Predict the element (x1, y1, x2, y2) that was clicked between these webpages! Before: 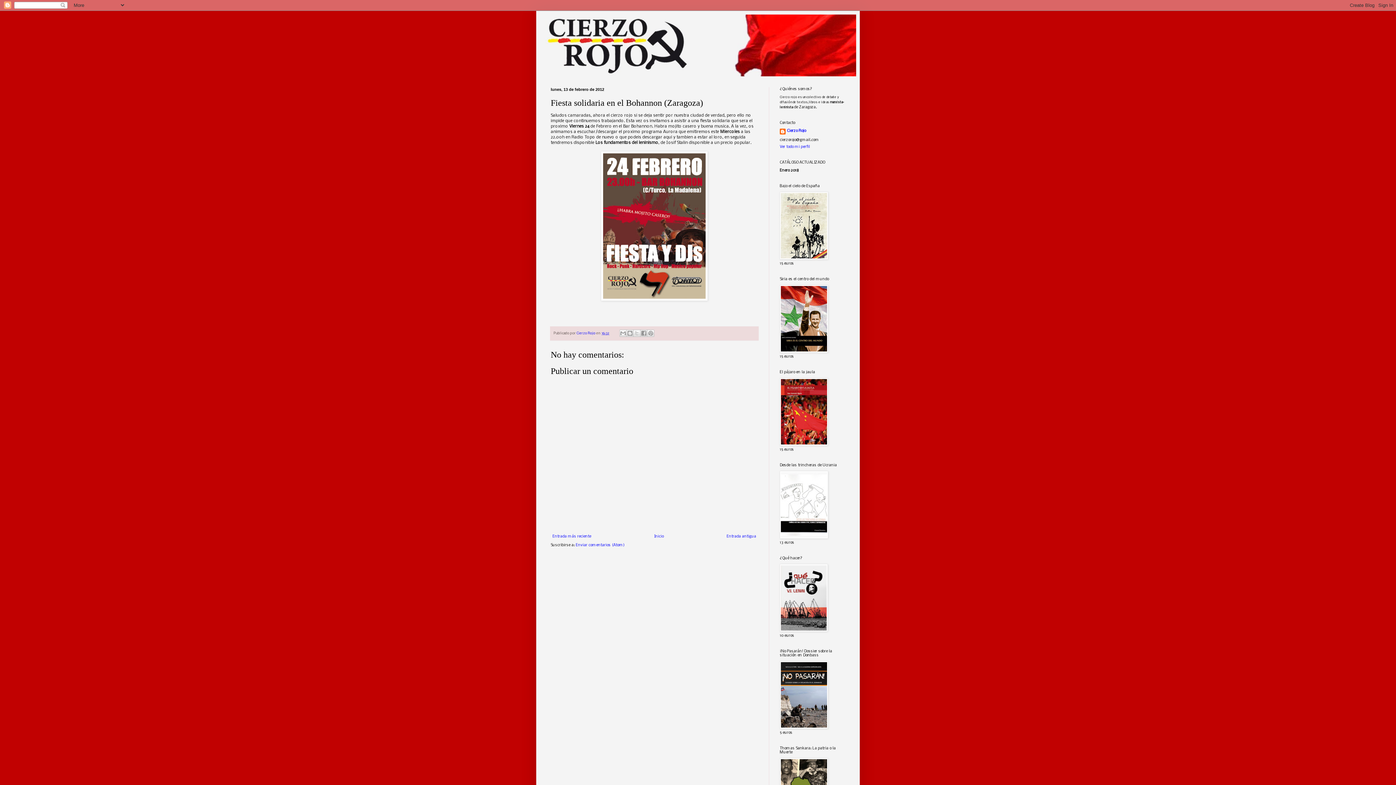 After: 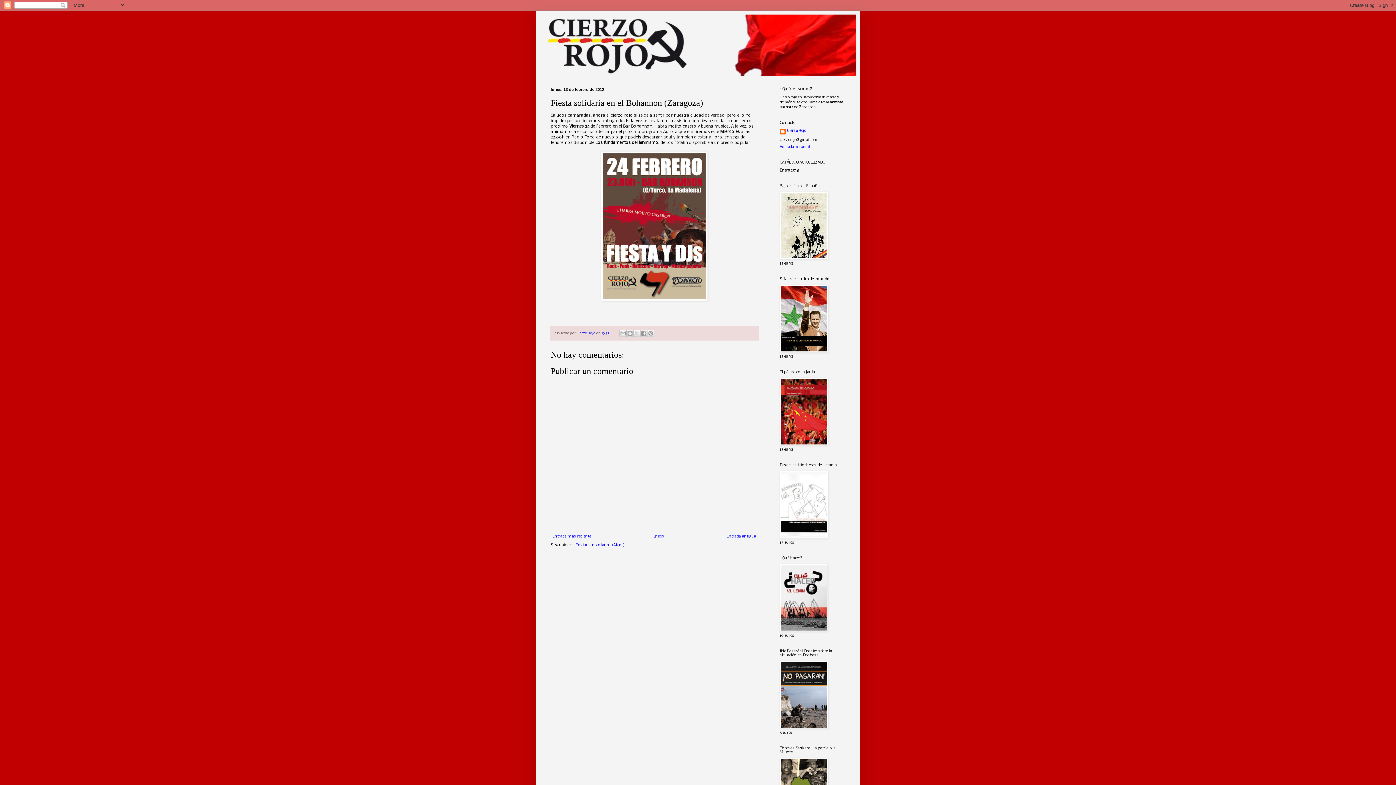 Action: bbox: (601, 331, 609, 335) label: 16:32